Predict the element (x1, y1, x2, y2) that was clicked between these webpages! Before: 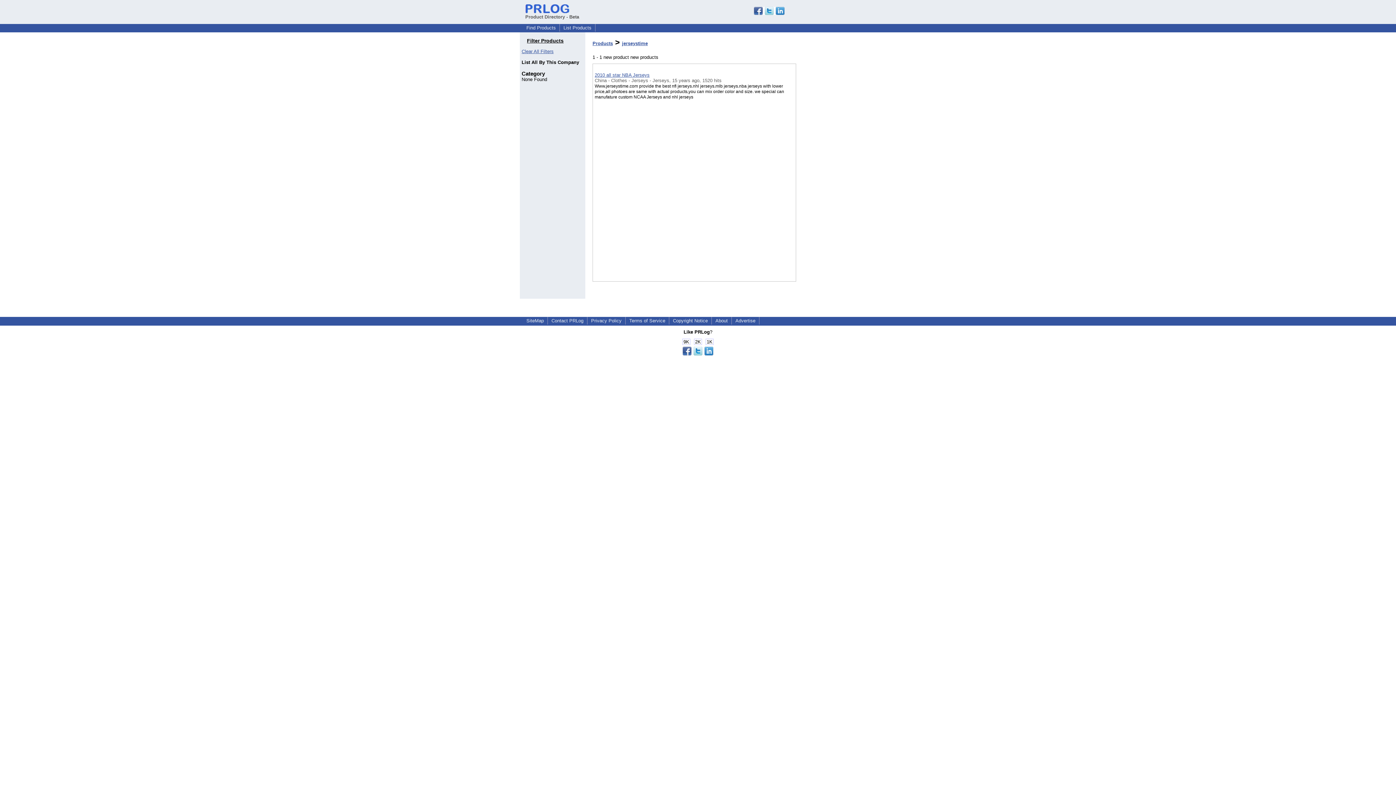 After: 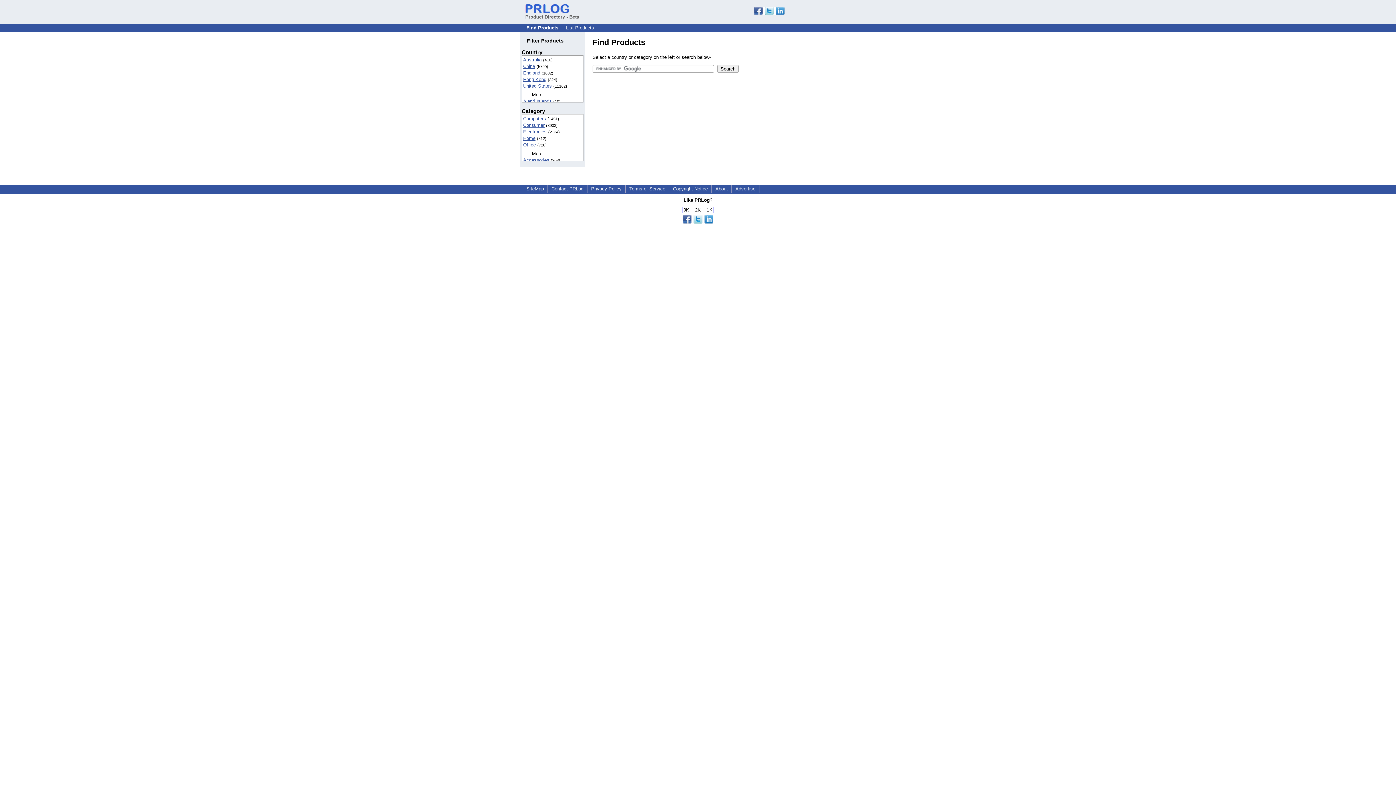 Action: label: Find Products bbox: (523, 24, 558, 30)